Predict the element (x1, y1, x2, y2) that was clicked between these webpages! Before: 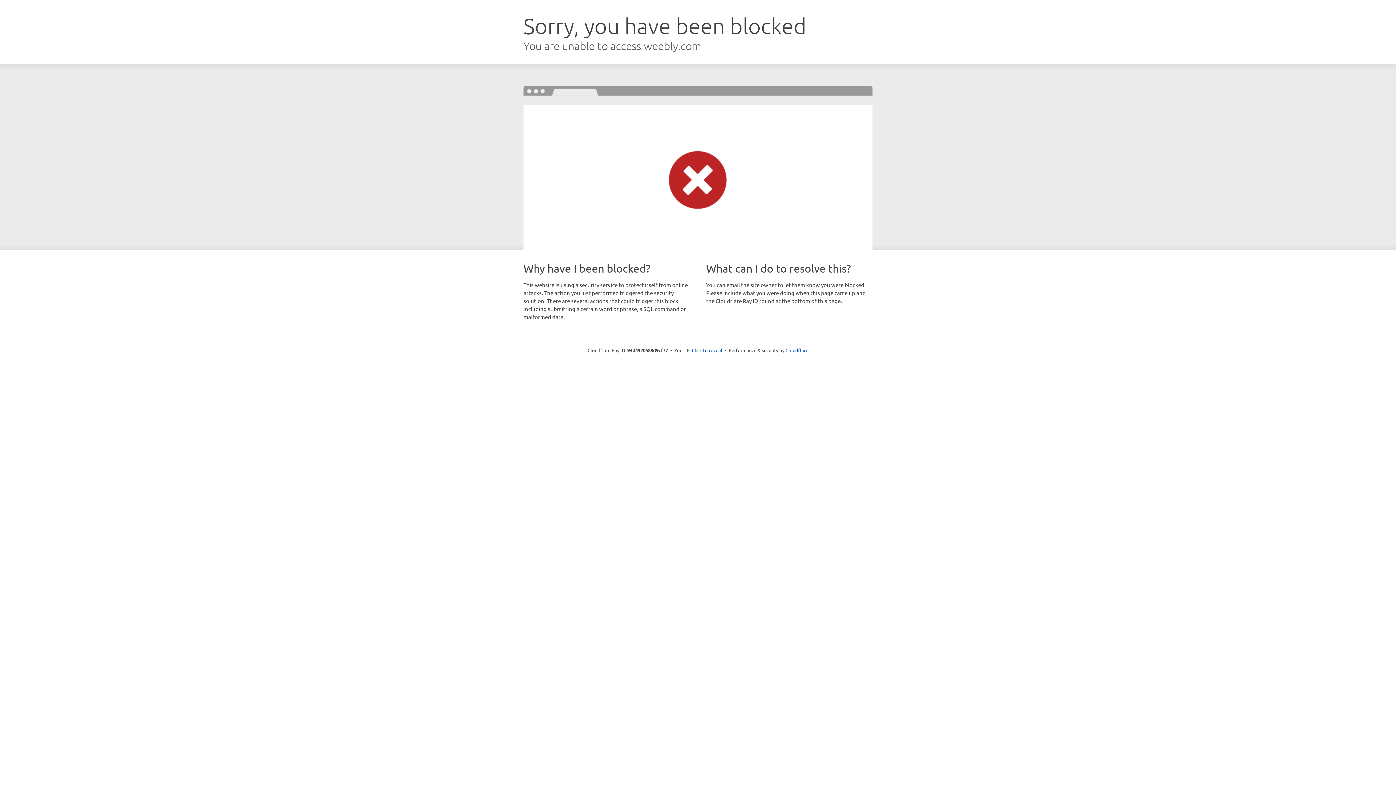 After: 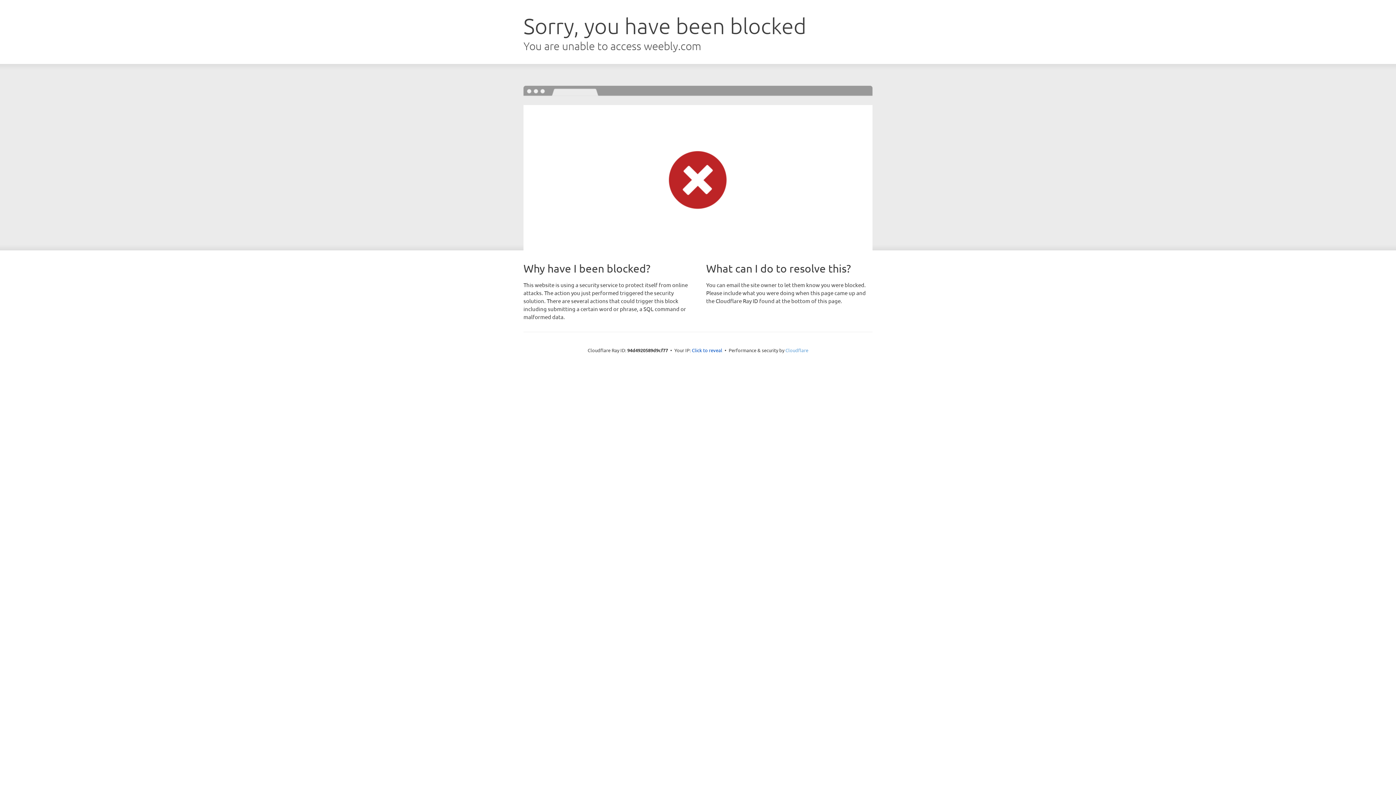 Action: label: Cloudflare bbox: (785, 347, 808, 353)